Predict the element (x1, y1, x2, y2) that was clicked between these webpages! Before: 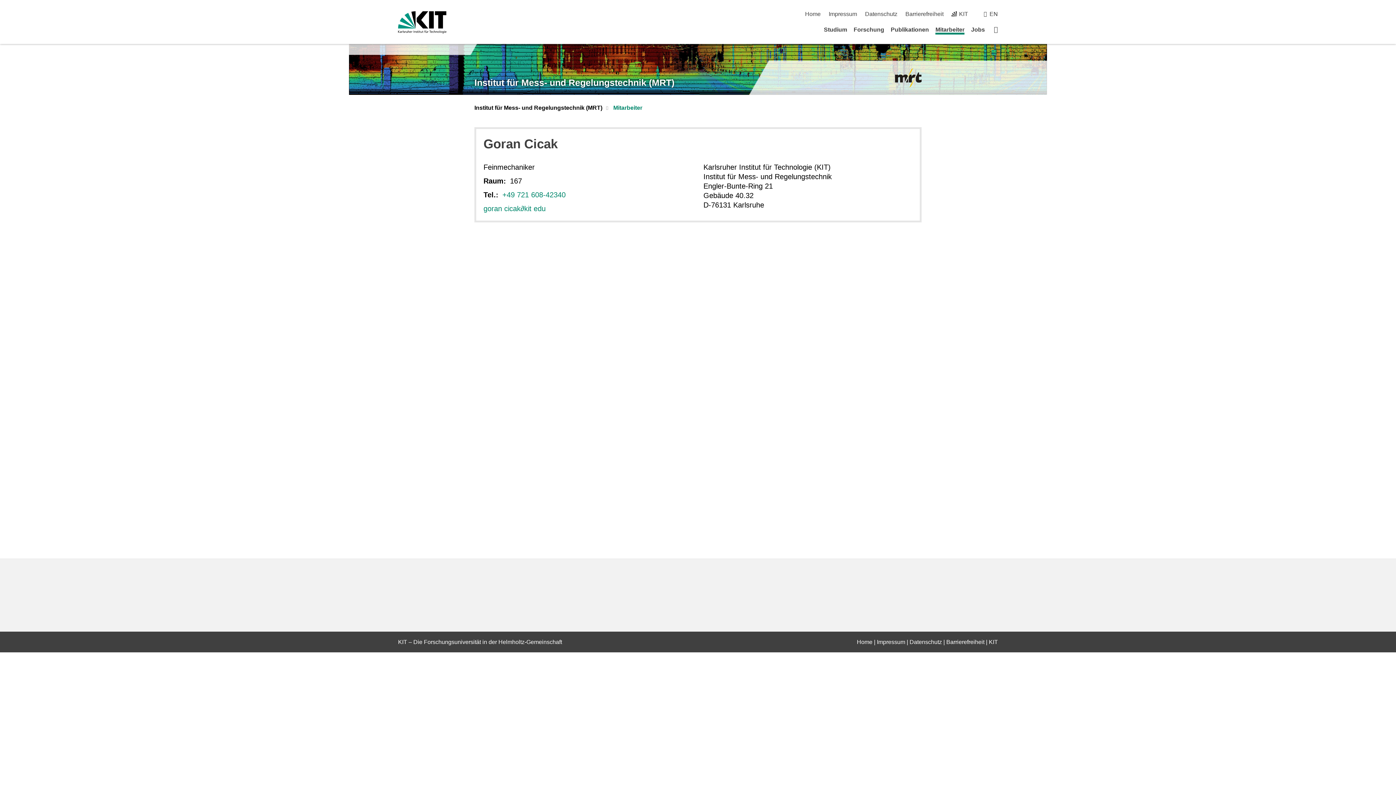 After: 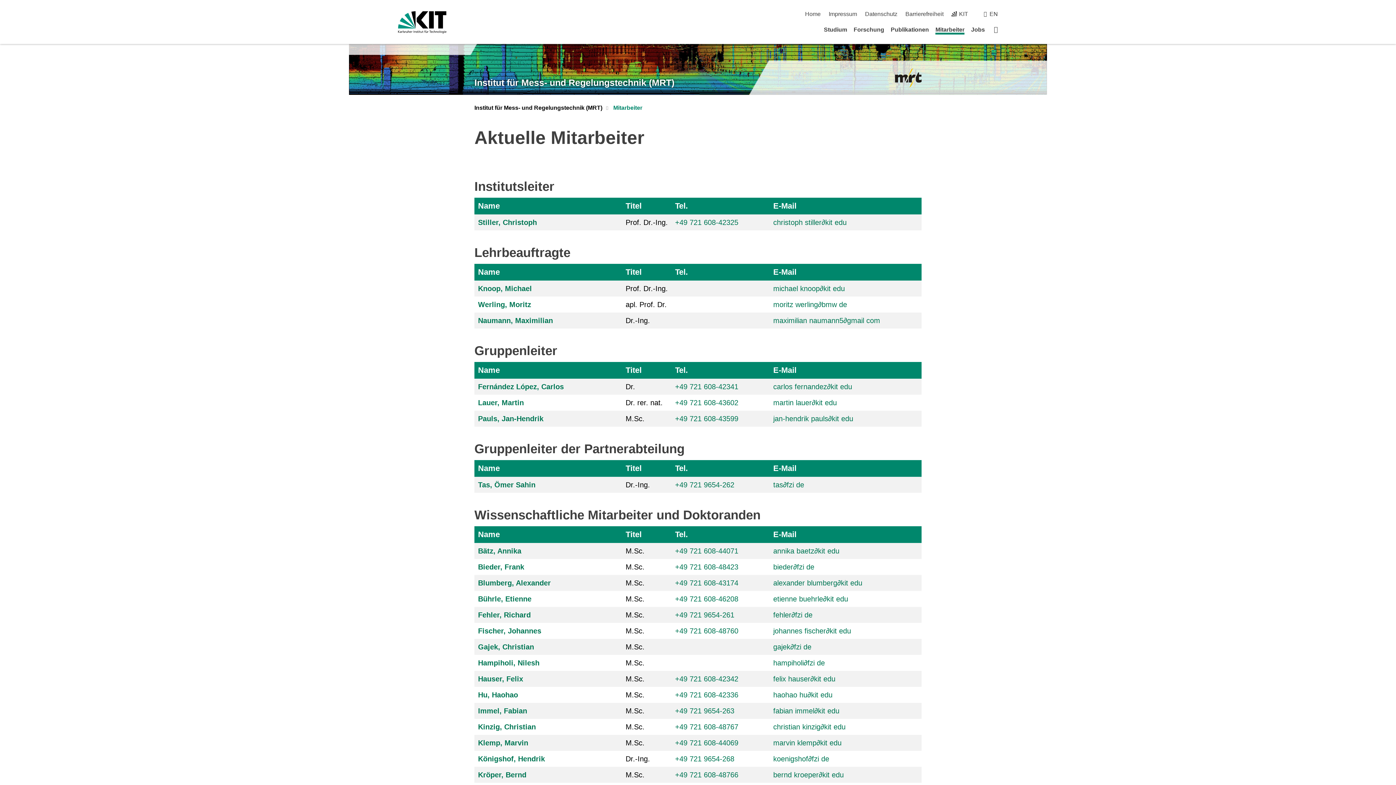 Action: label: Mitarbeiter bbox: (935, 26, 964, 34)